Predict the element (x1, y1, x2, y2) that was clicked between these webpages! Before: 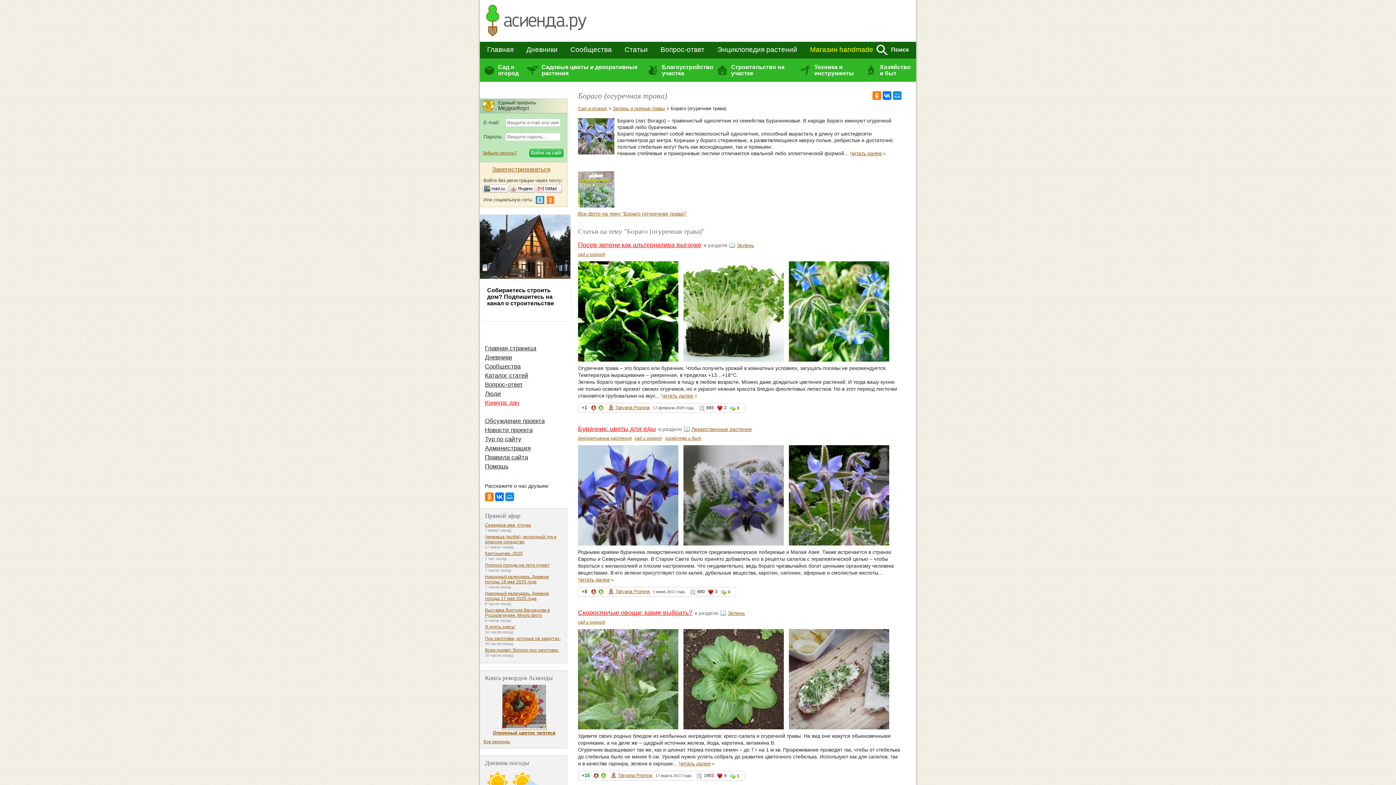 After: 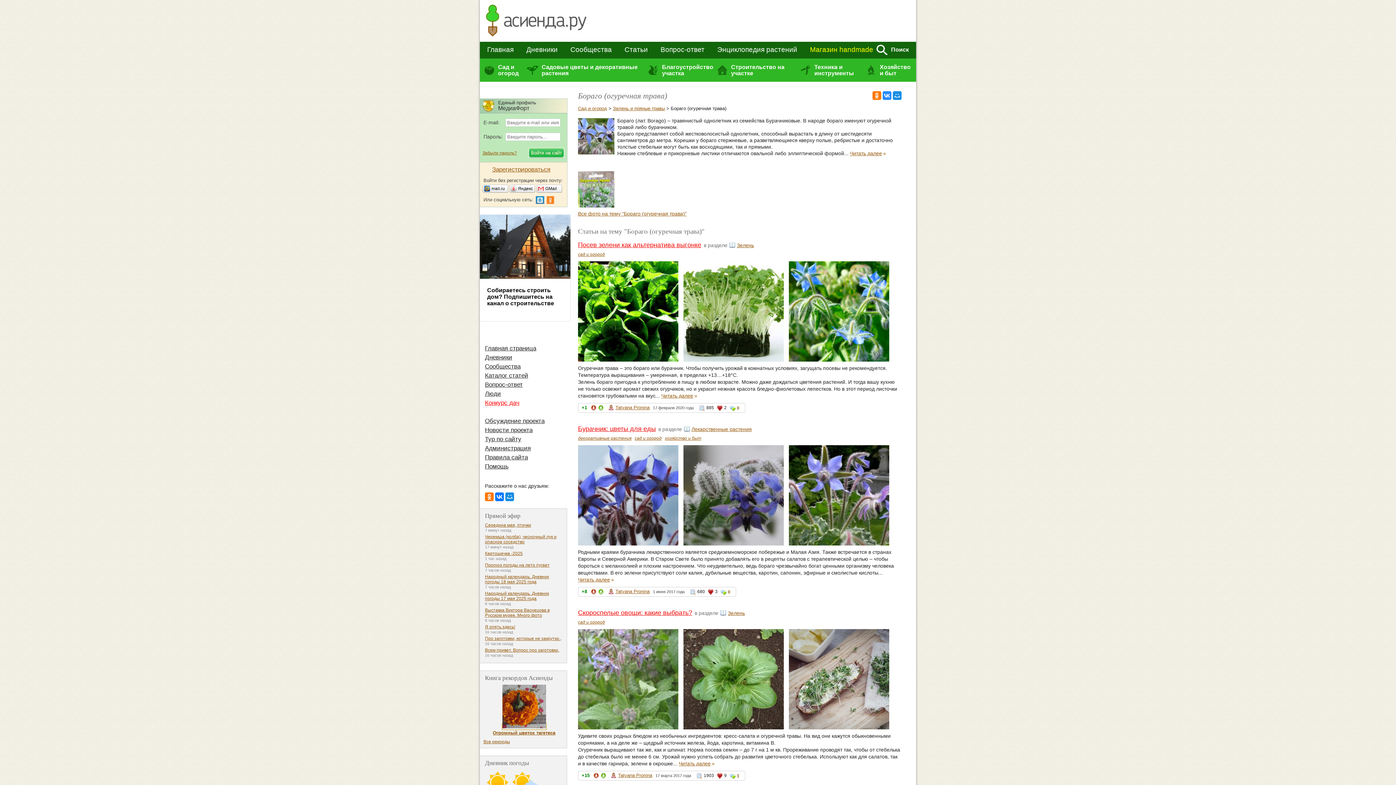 Action: bbox: (882, 91, 891, 100)